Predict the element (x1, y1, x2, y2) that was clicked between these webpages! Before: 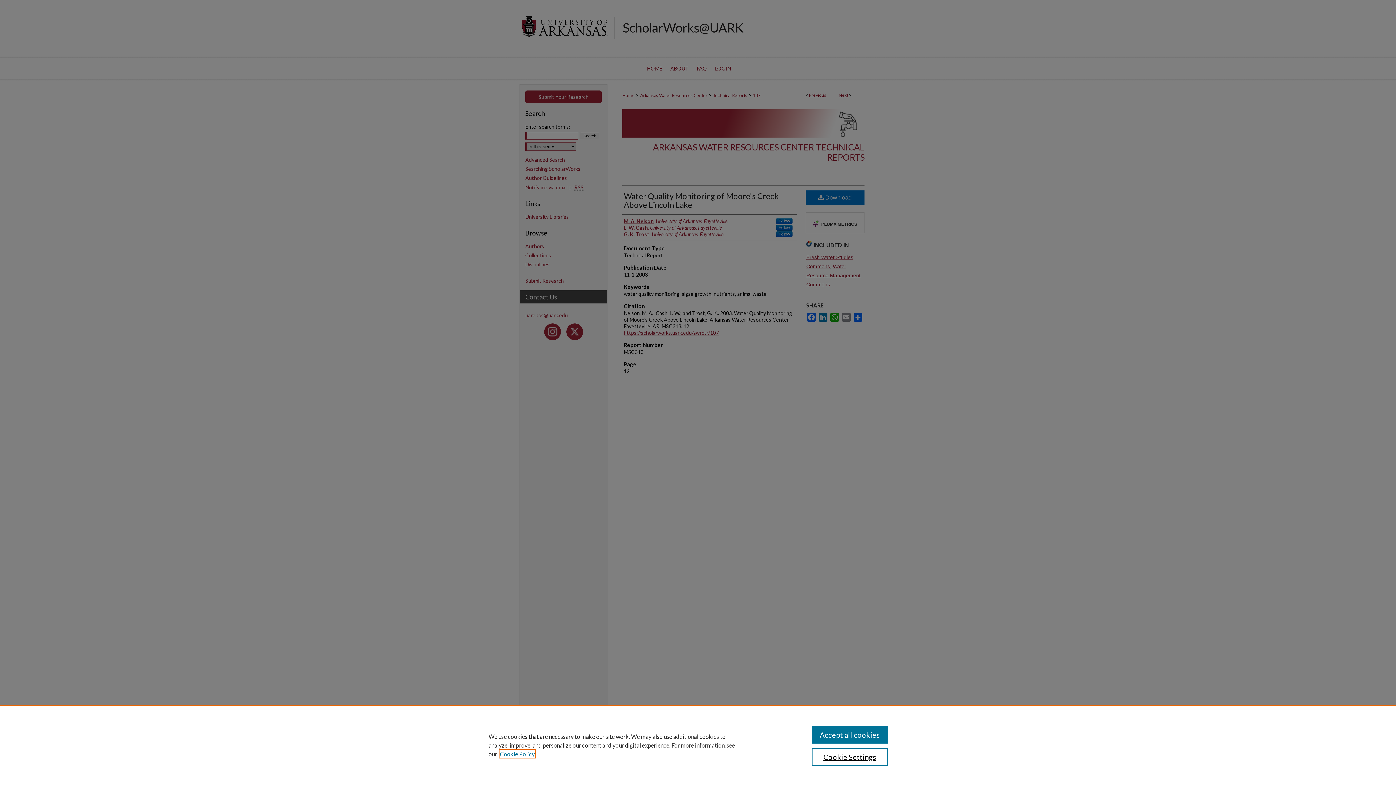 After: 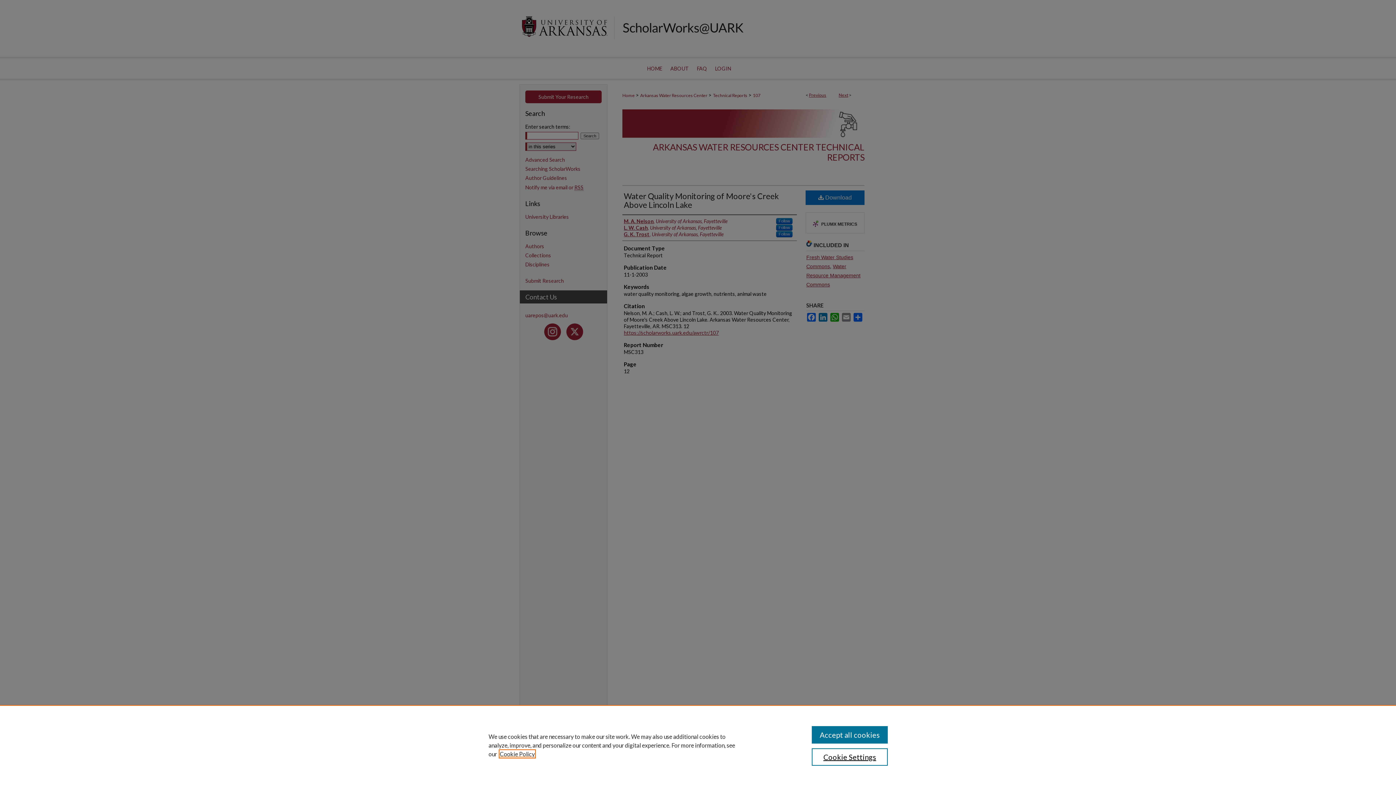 Action: label: , opens in a new tab bbox: (500, 750, 534, 757)